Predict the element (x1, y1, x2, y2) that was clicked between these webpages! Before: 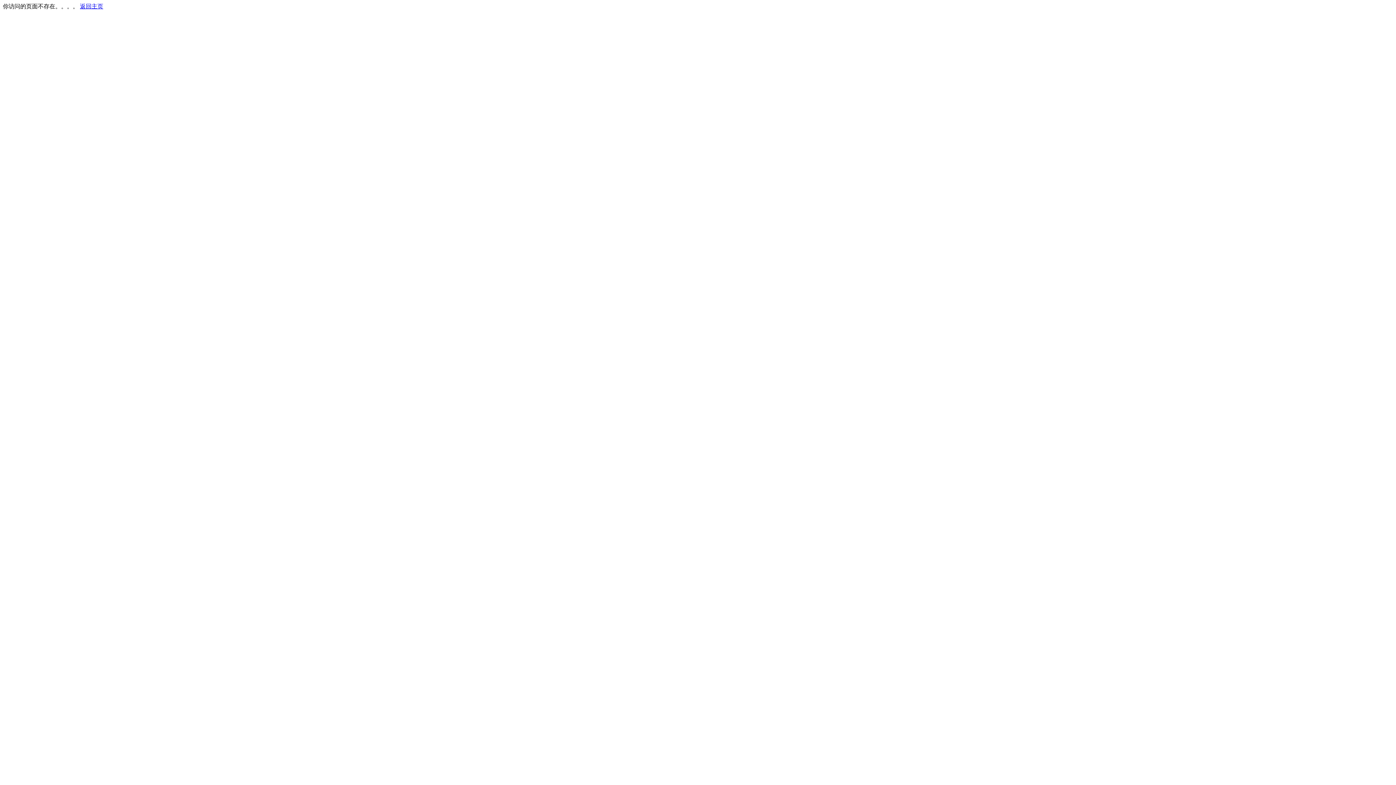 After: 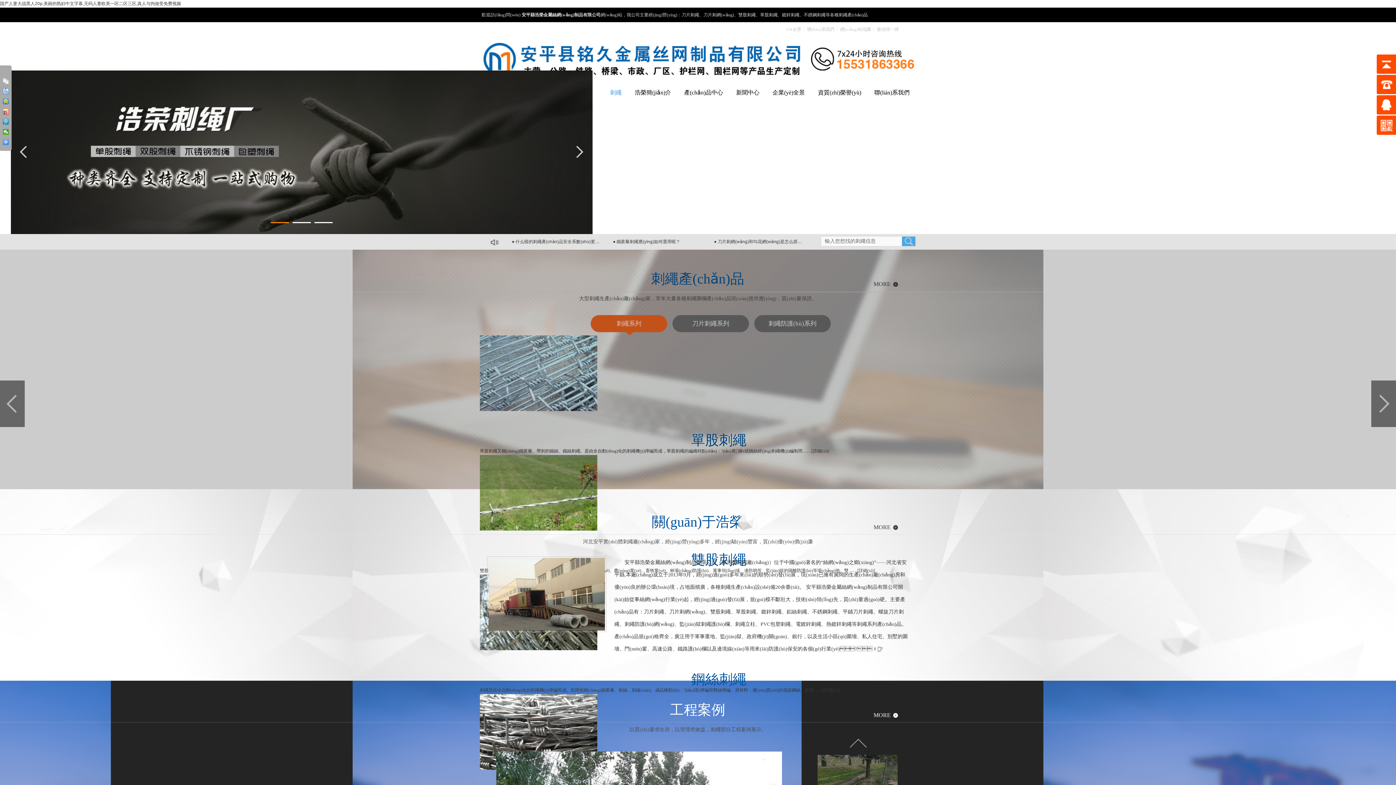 Action: label: 返回主页 bbox: (80, 3, 103, 9)